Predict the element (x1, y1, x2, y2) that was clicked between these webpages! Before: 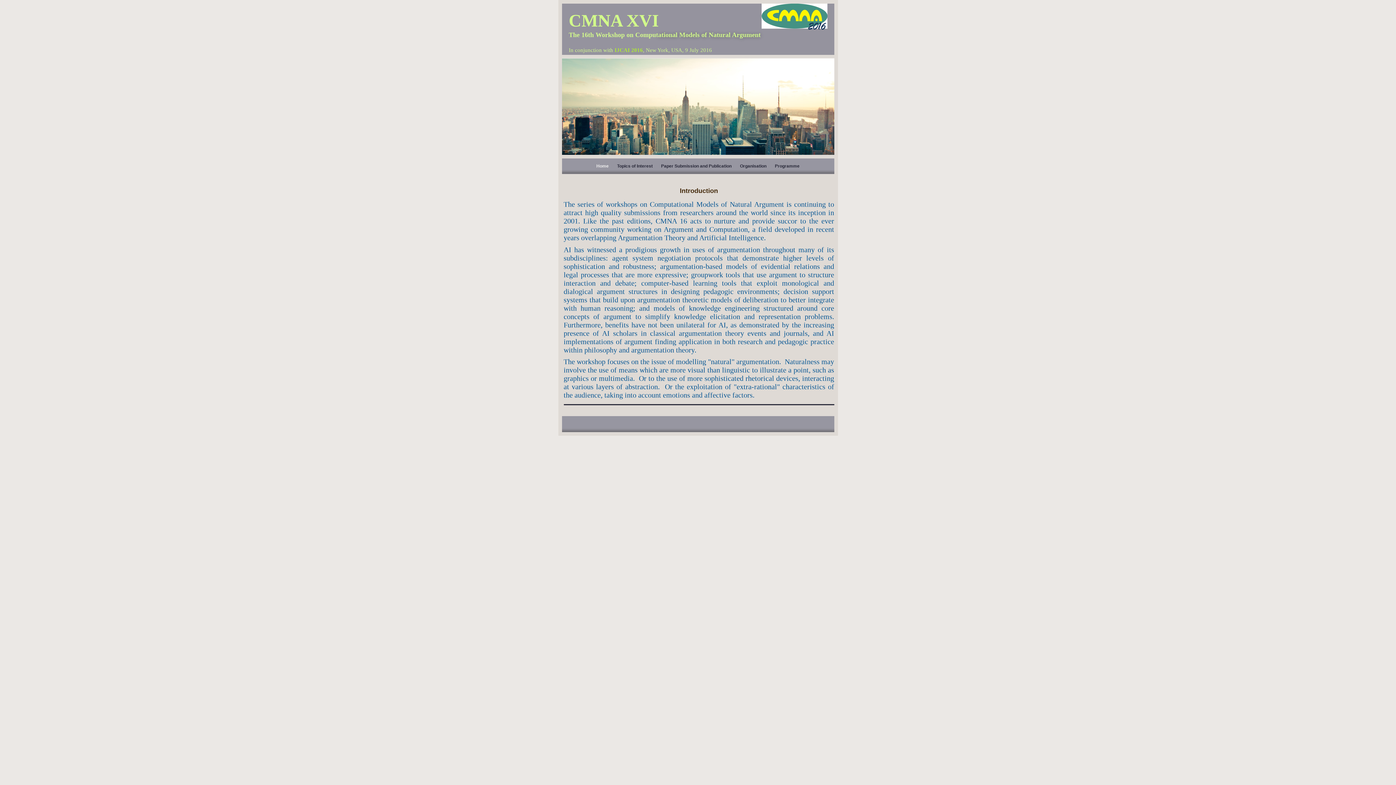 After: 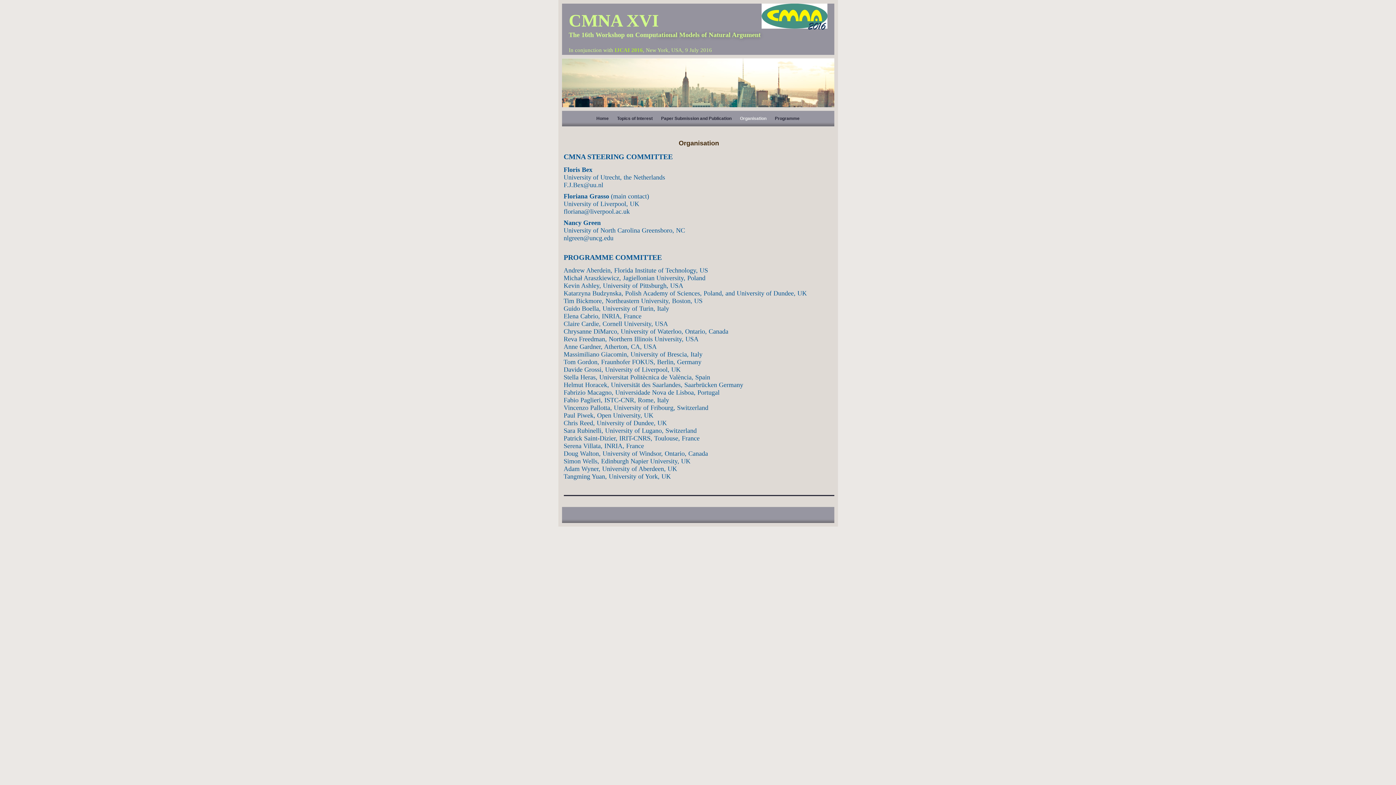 Action: label: Organisation bbox: (734, 163, 766, 168)